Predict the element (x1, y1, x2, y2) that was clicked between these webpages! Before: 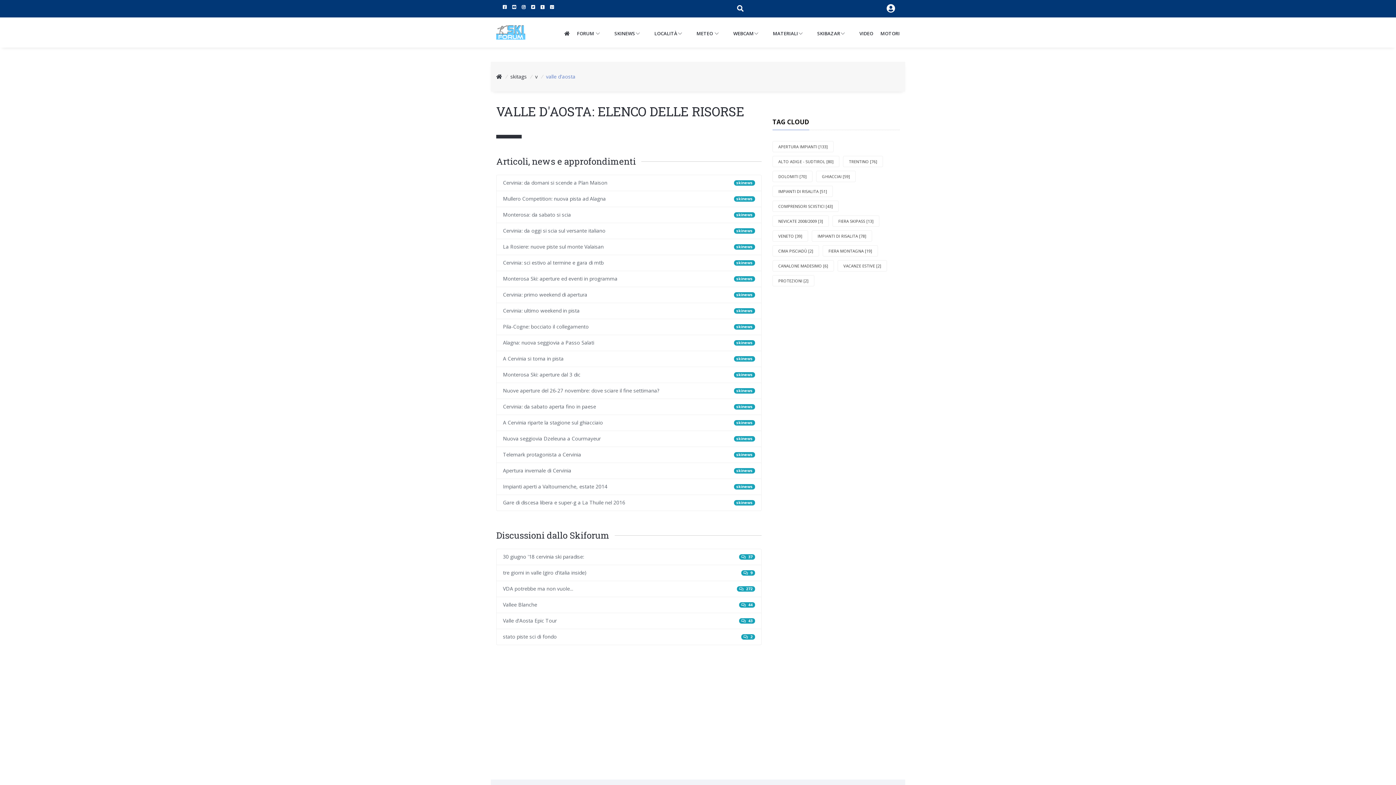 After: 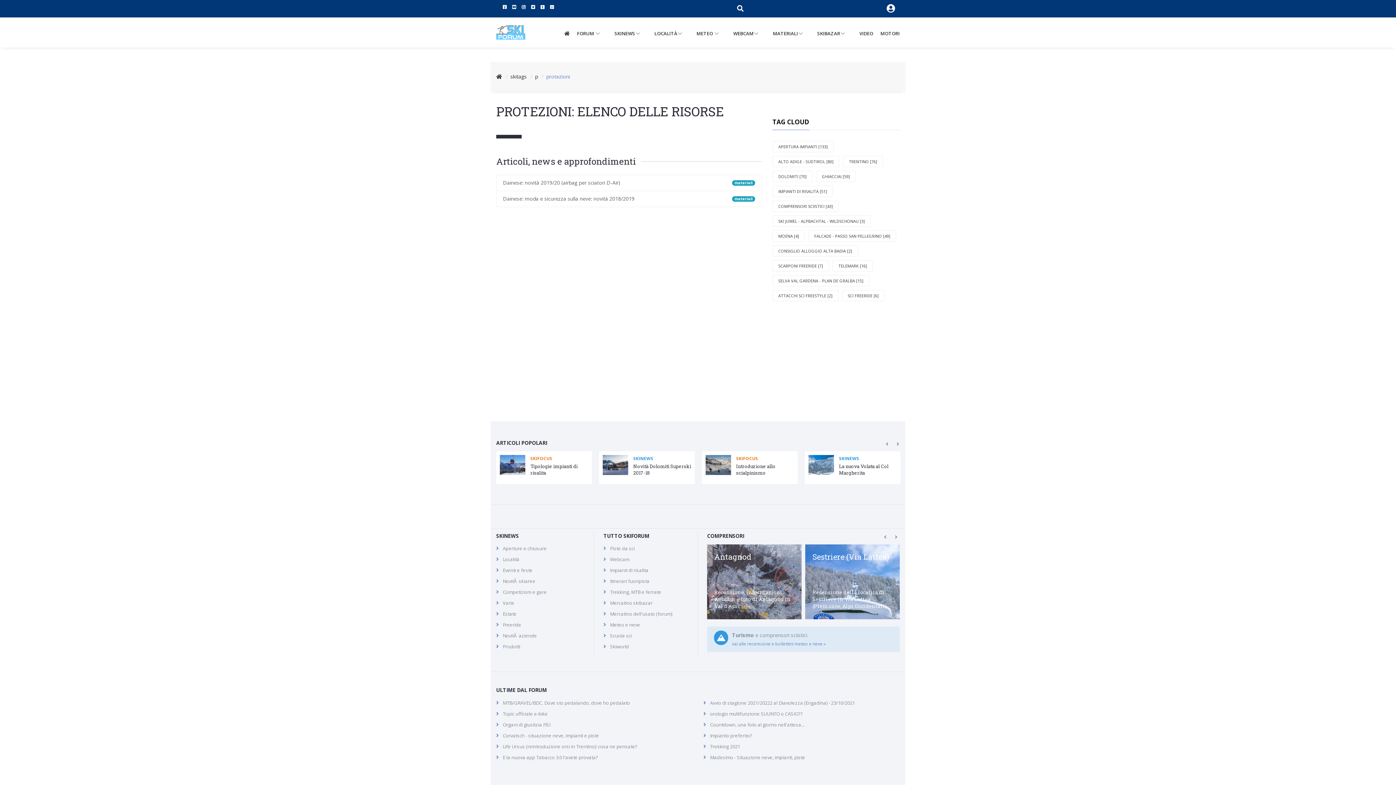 Action: label: PROTEZIONI [2] bbox: (772, 275, 814, 286)